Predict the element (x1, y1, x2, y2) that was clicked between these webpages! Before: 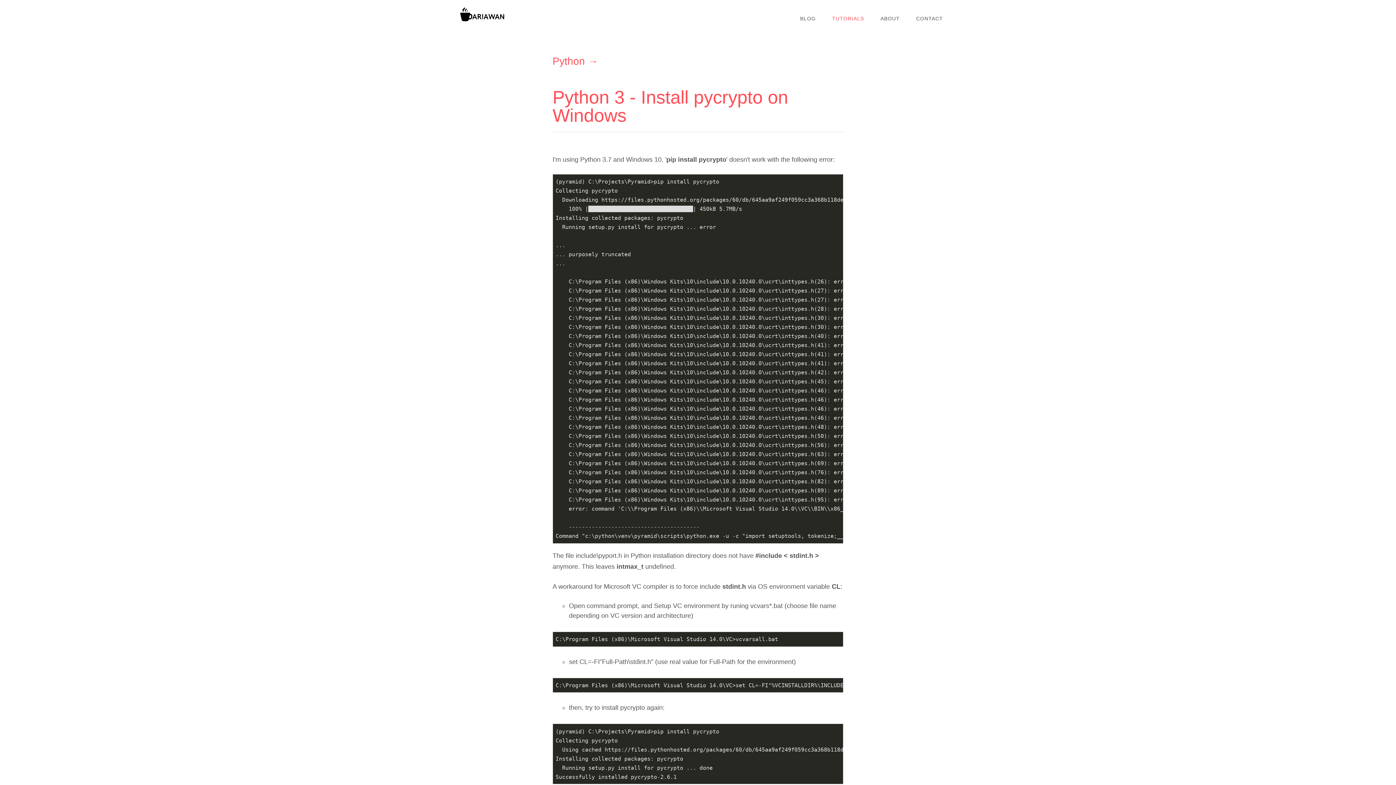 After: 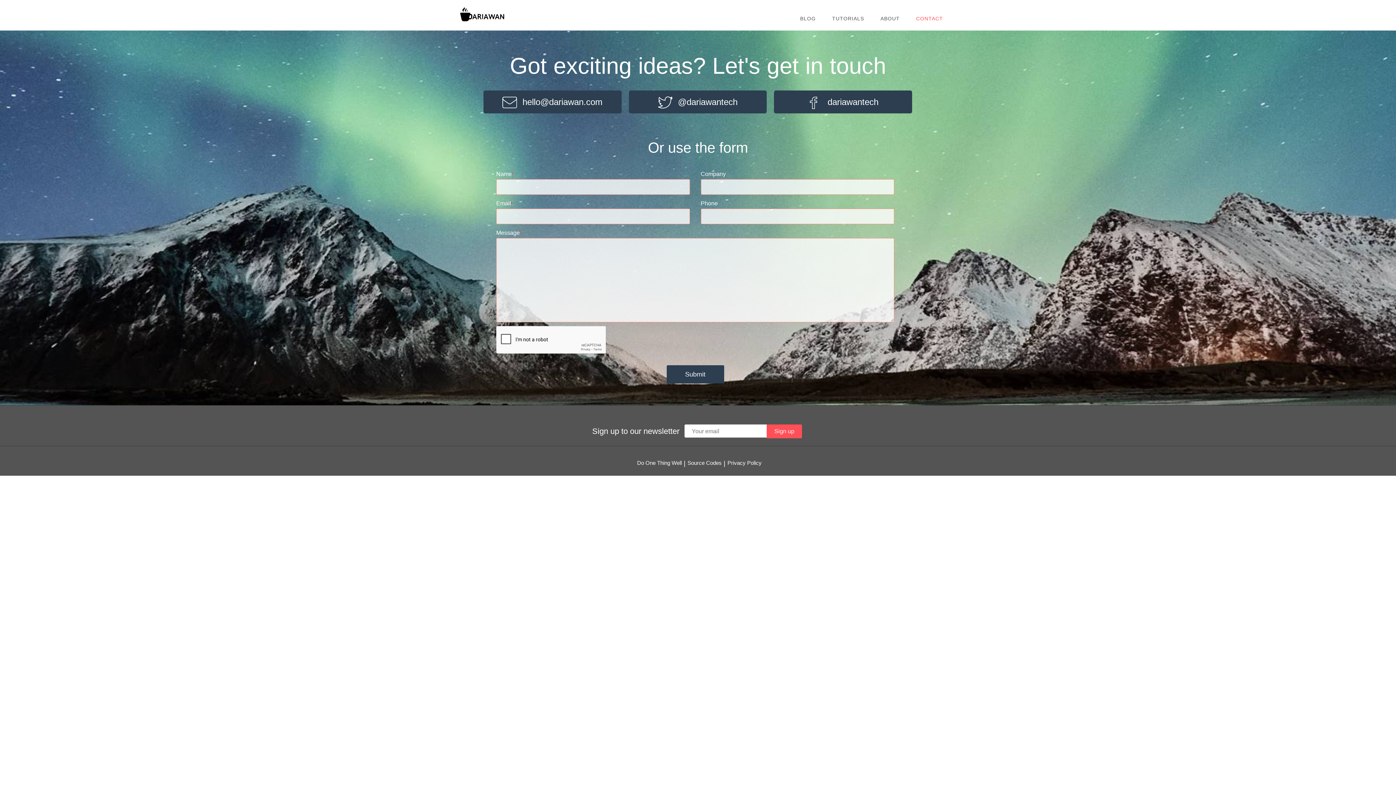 Action: label: CONTACT bbox: (916, 9, 943, 27)